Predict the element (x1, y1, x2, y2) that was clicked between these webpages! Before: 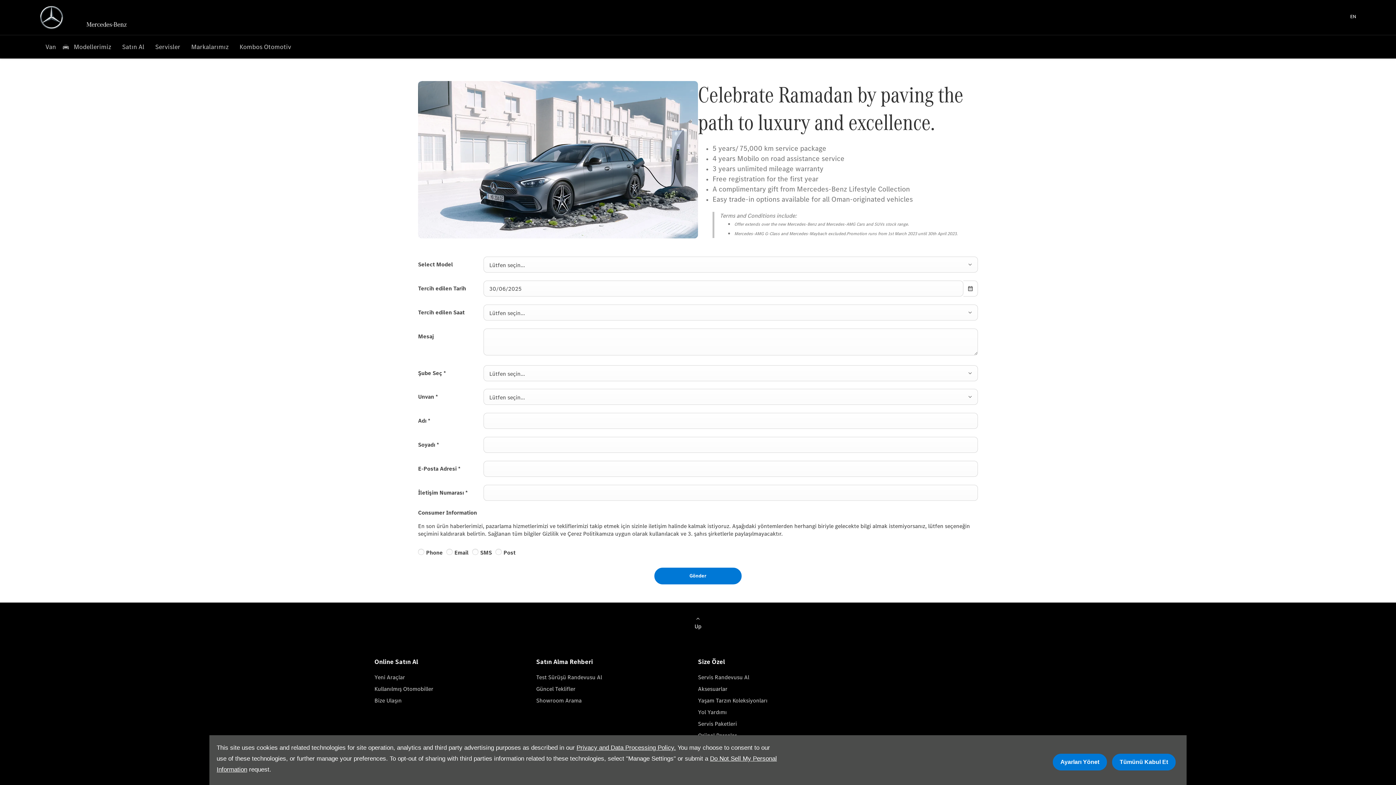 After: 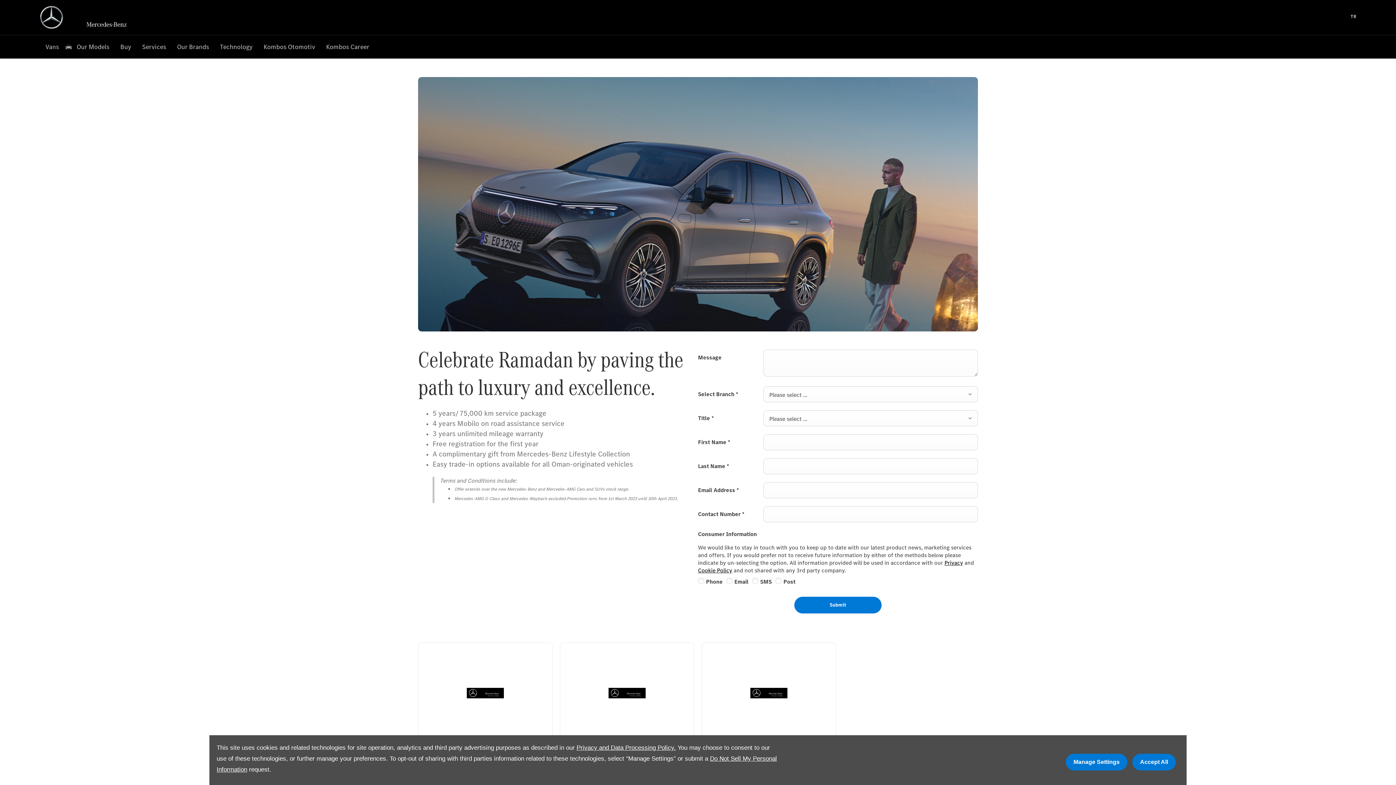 Action: bbox: (1350, 0, 1356, 34) label: EN